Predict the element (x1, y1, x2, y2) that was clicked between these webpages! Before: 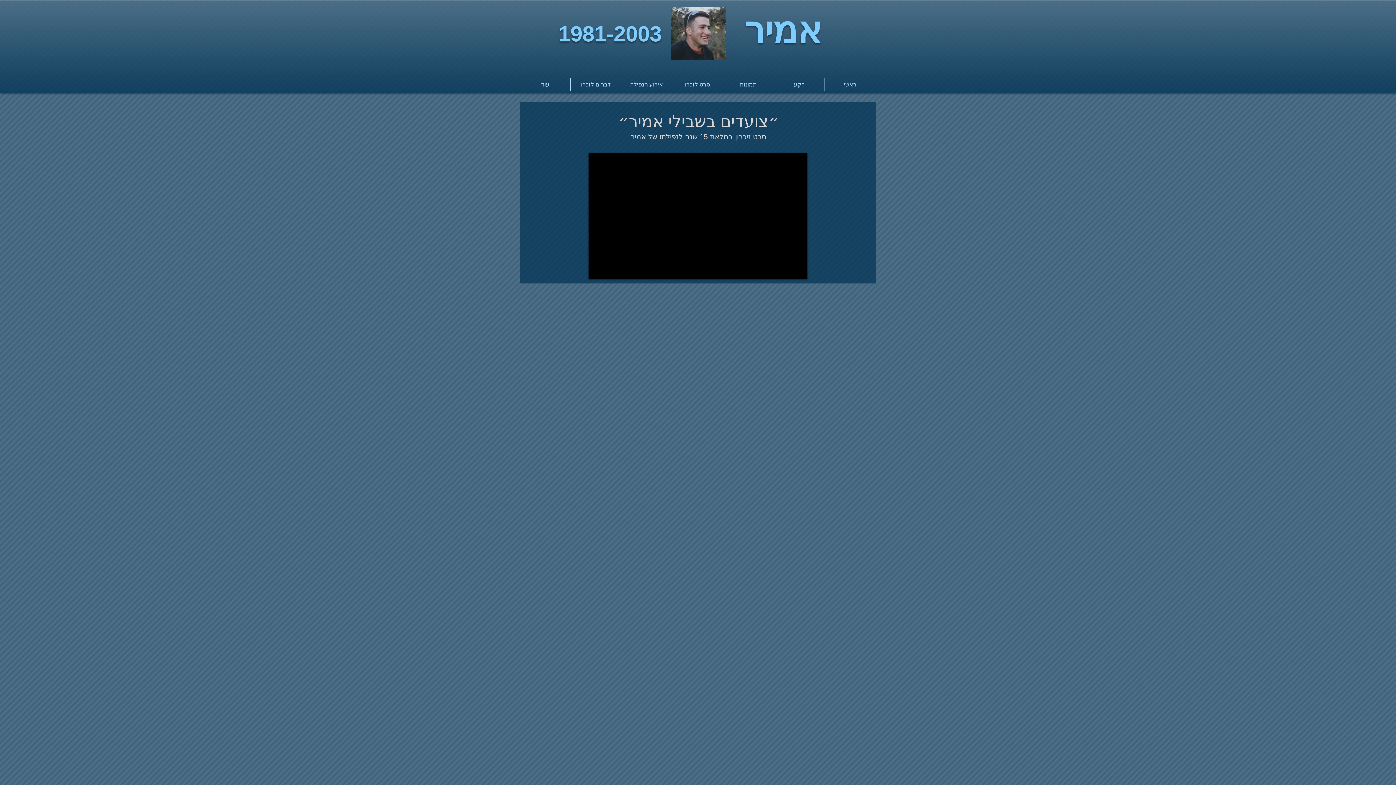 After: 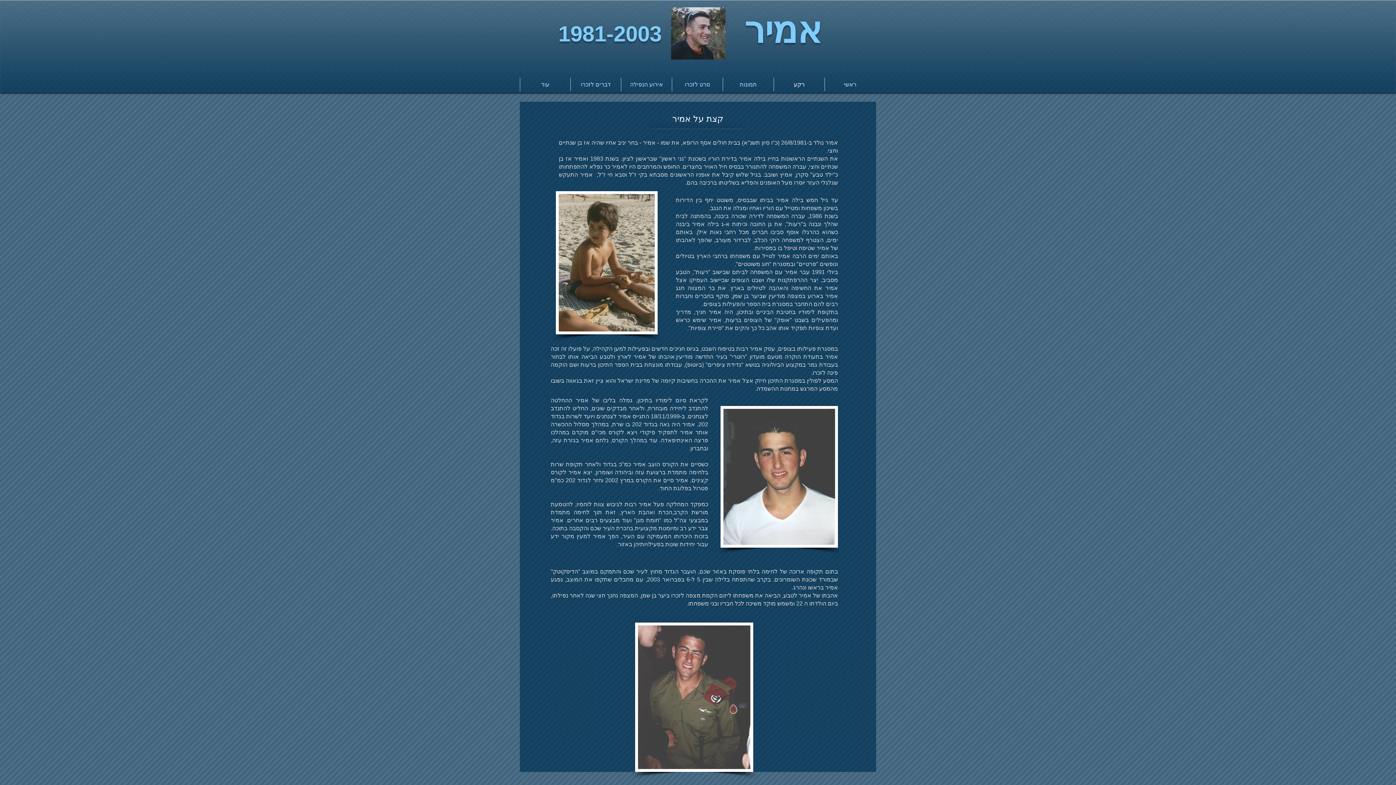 Action: label: רקע bbox: (774, 77, 824, 91)